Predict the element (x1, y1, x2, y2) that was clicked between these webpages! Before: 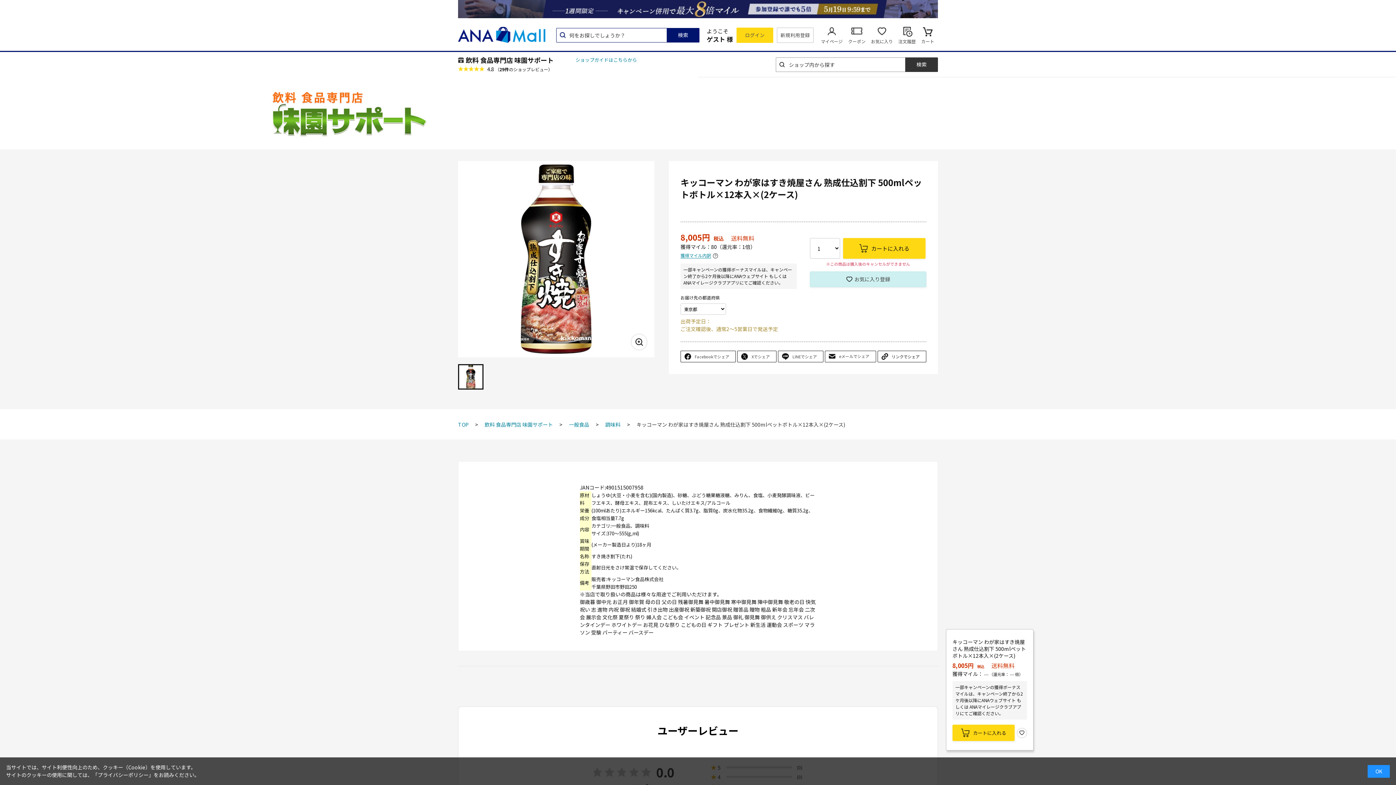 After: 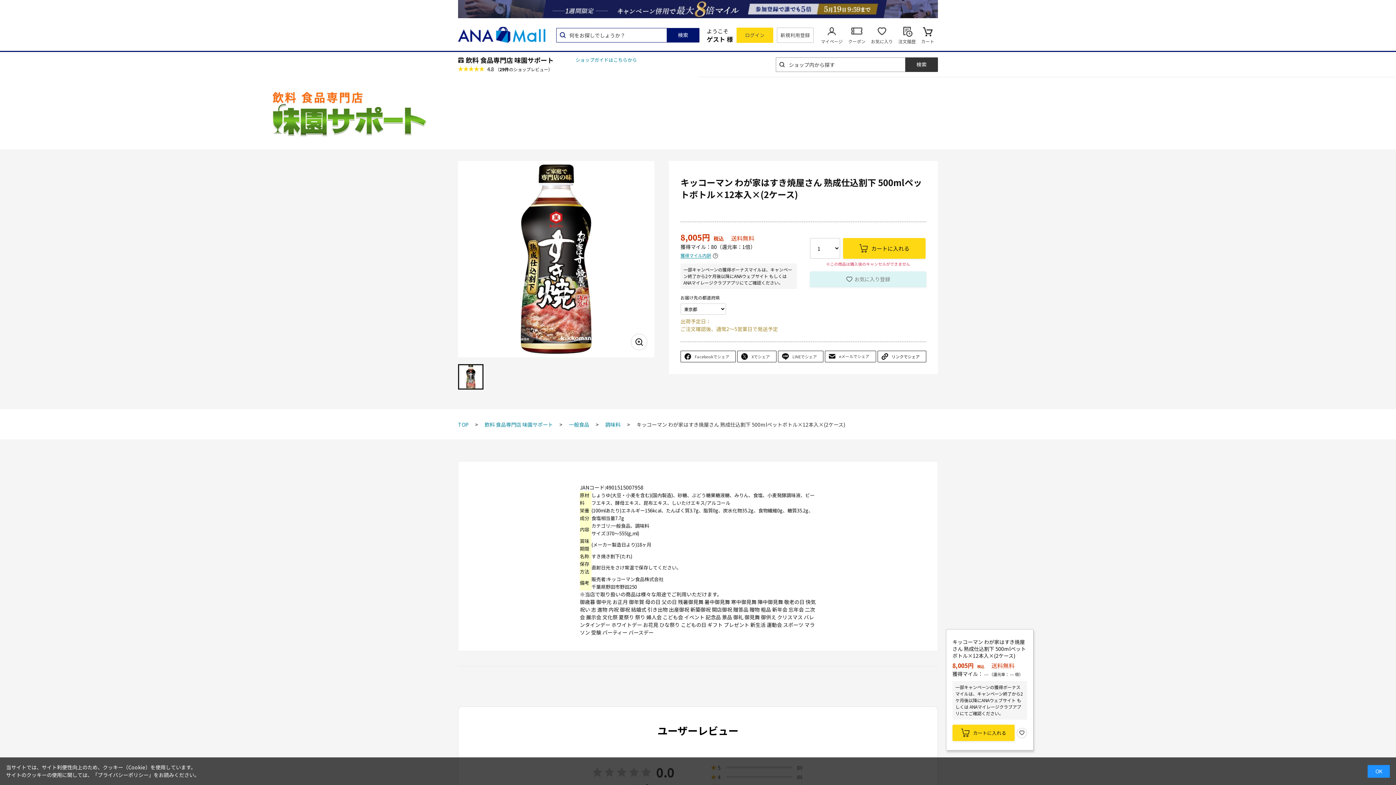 Action: bbox: (810, 271, 926, 287) label: お気に入り登録